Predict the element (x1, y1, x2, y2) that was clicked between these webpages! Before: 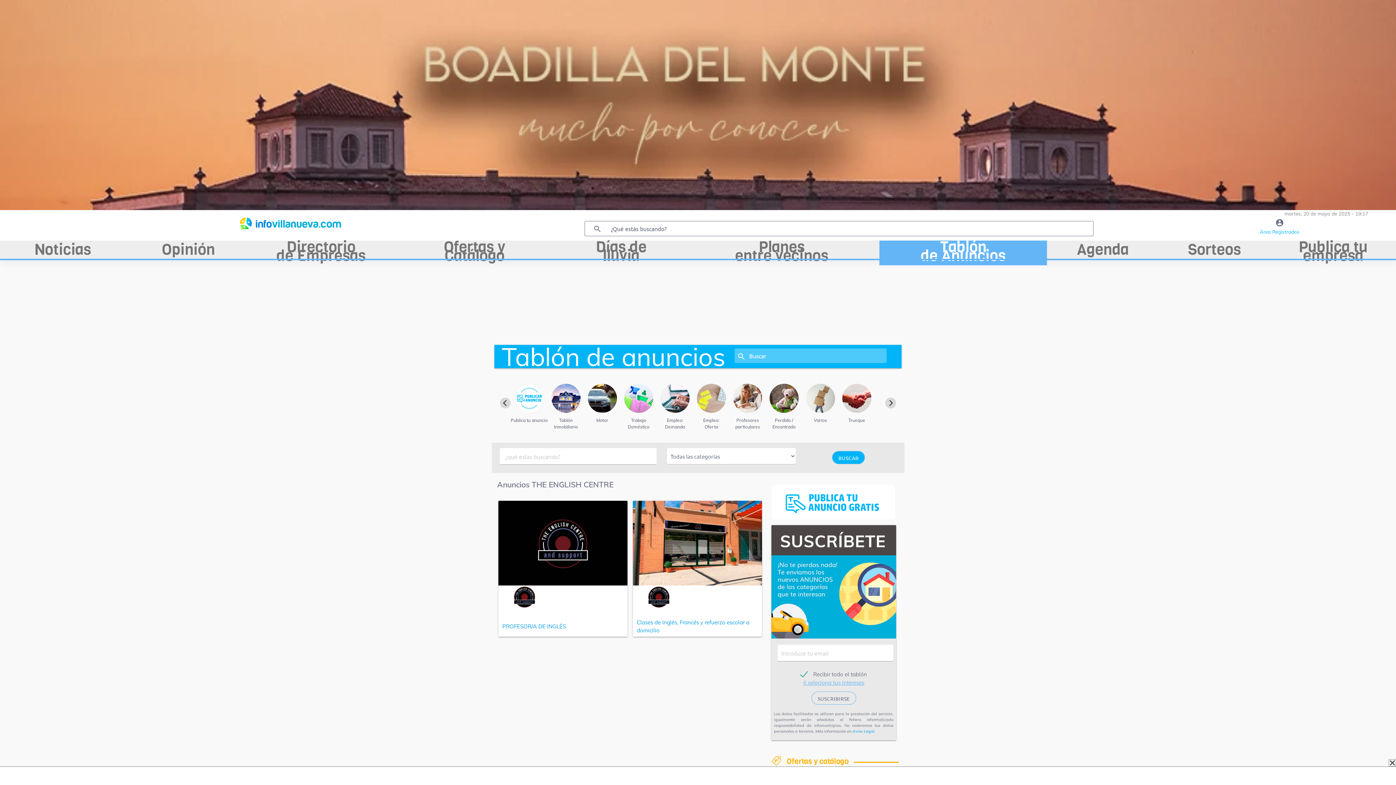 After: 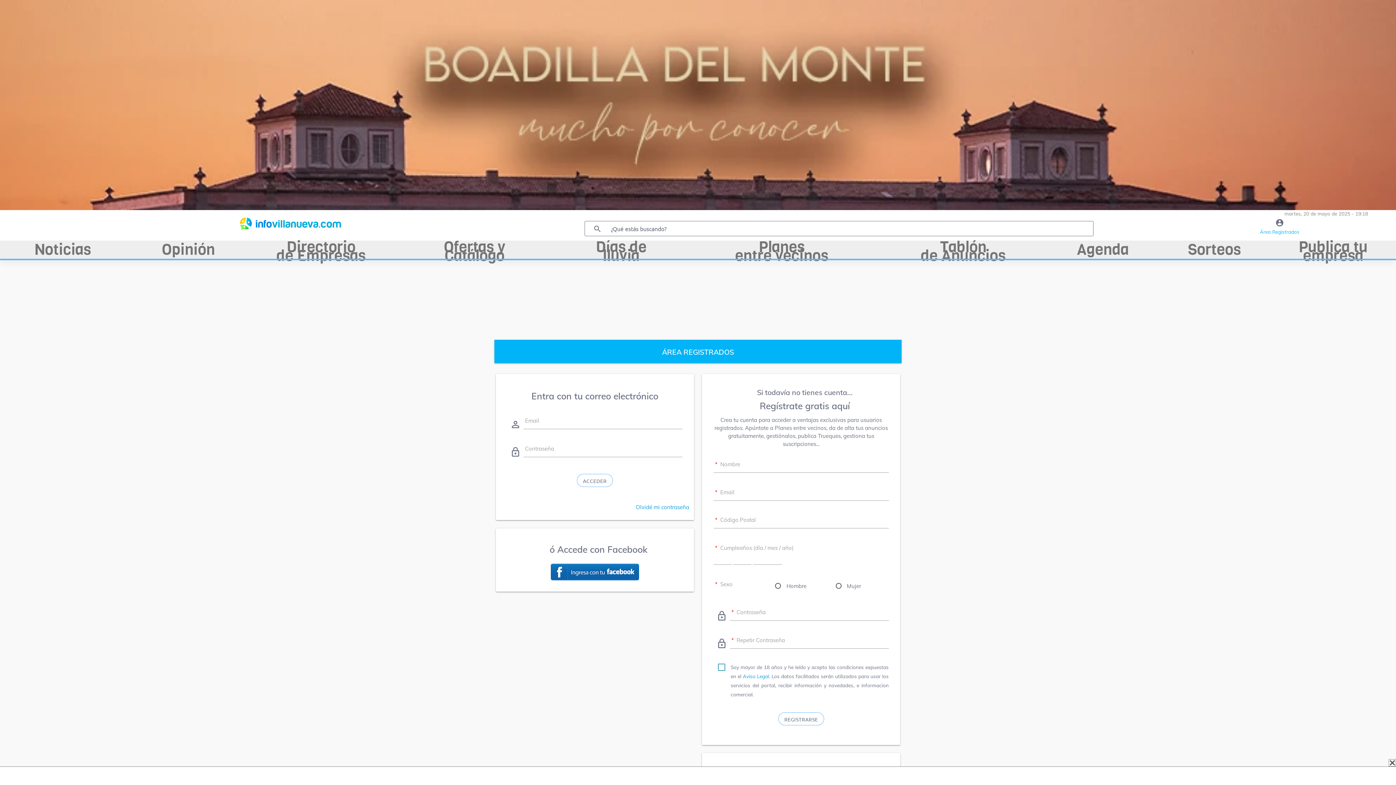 Action: bbox: (771, 515, 896, 522)